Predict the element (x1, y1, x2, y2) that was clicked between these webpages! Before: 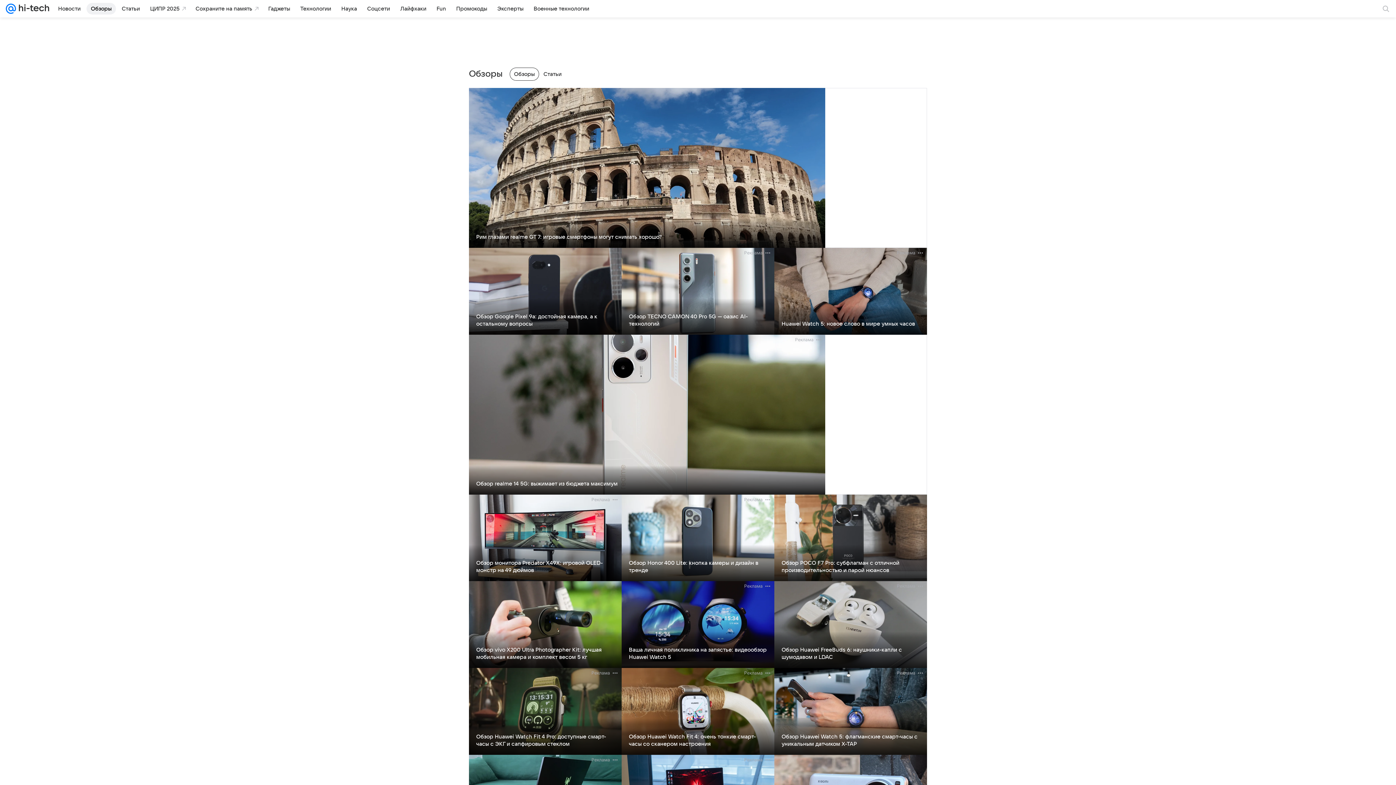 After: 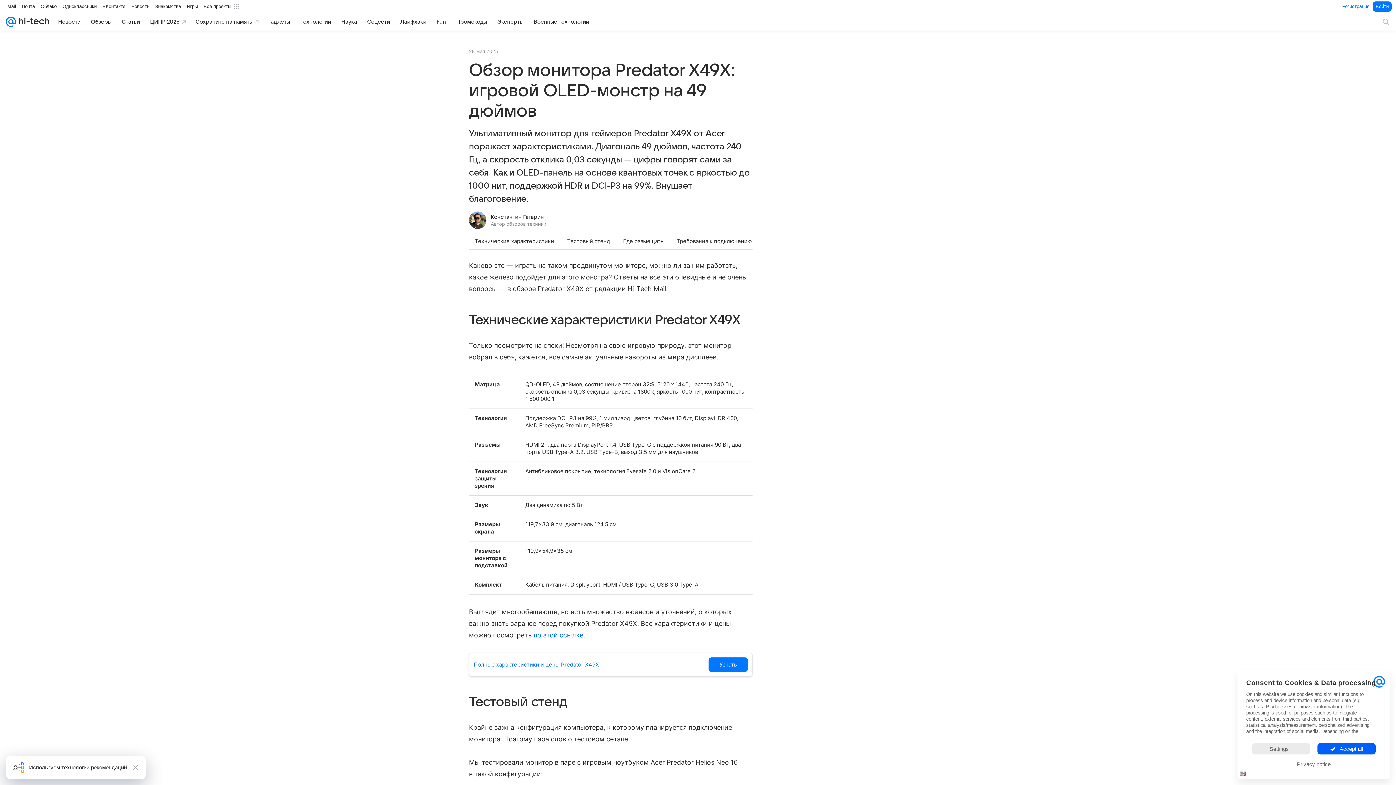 Action: label: Обзор монитора Predator X49X: игровой OLED-монстр на 49 дюймов bbox: (476, 560, 602, 573)